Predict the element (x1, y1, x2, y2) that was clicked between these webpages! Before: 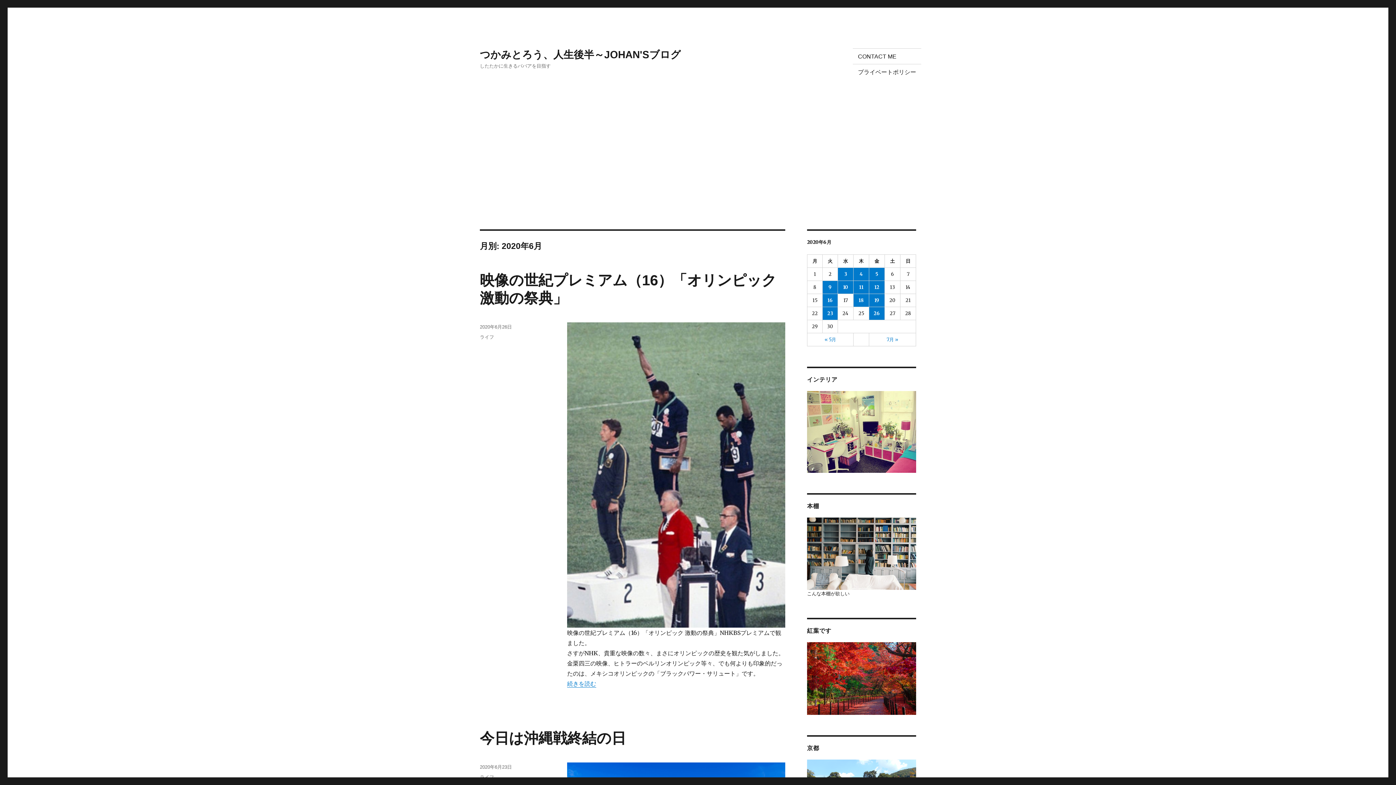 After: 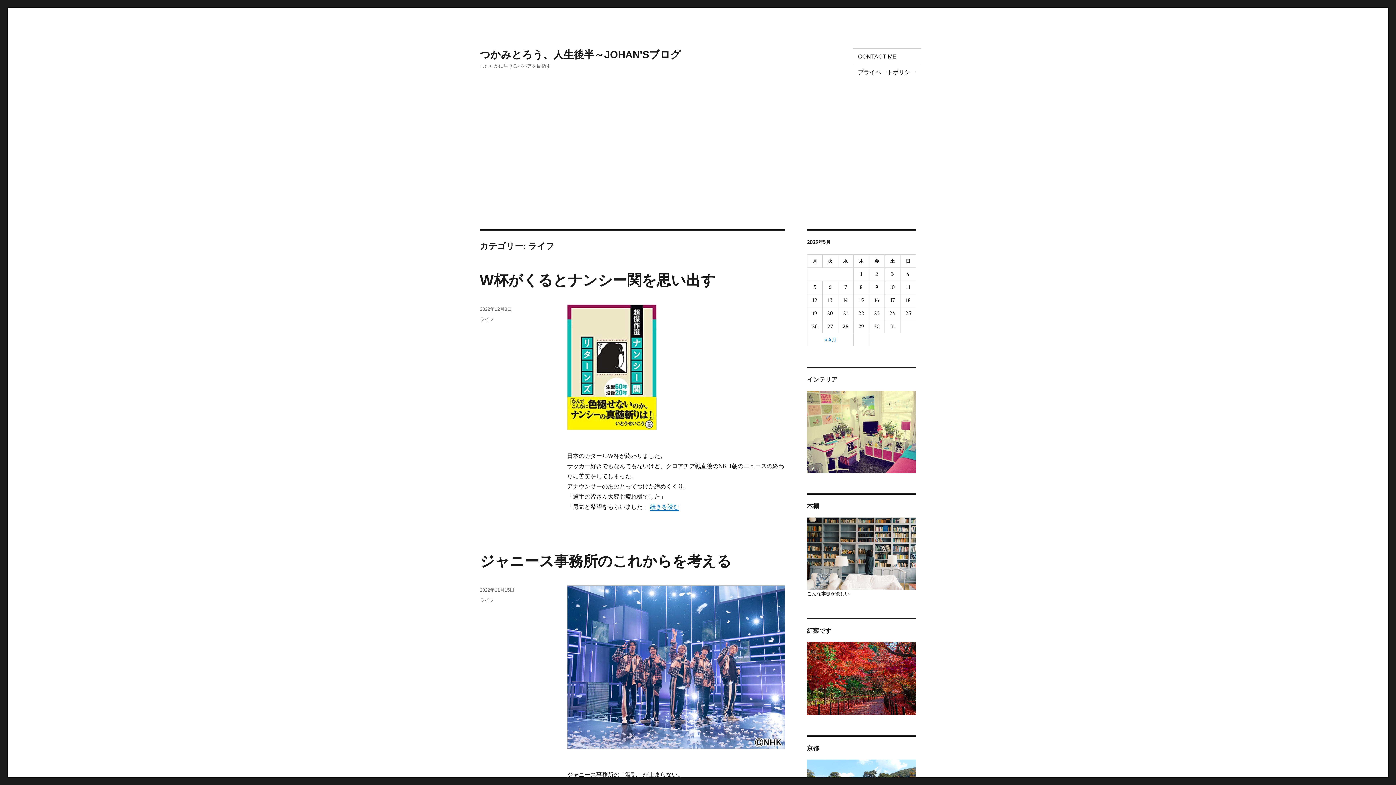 Action: label: ライフ bbox: (480, 334, 494, 340)